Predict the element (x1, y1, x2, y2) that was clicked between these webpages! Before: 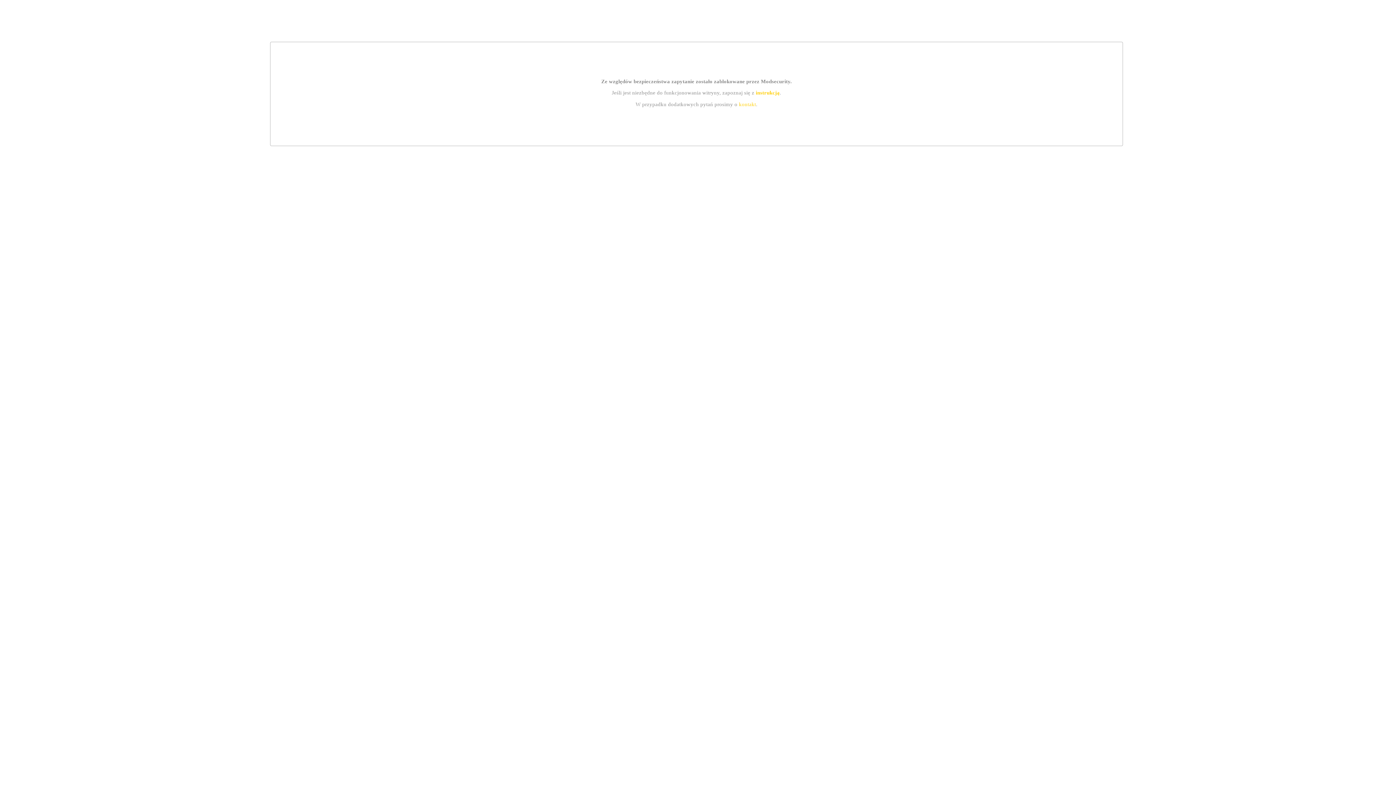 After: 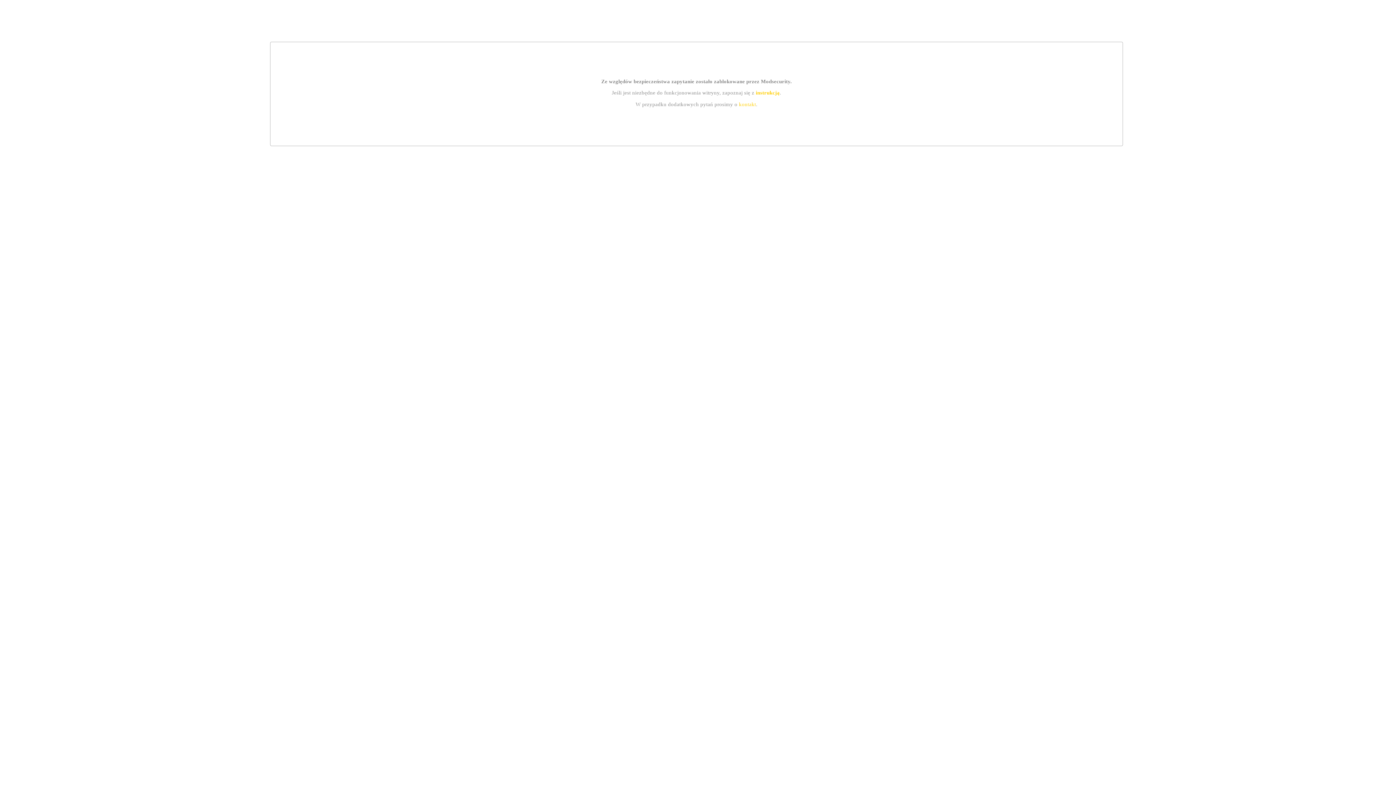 Action: label: kontakt bbox: (739, 101, 756, 107)